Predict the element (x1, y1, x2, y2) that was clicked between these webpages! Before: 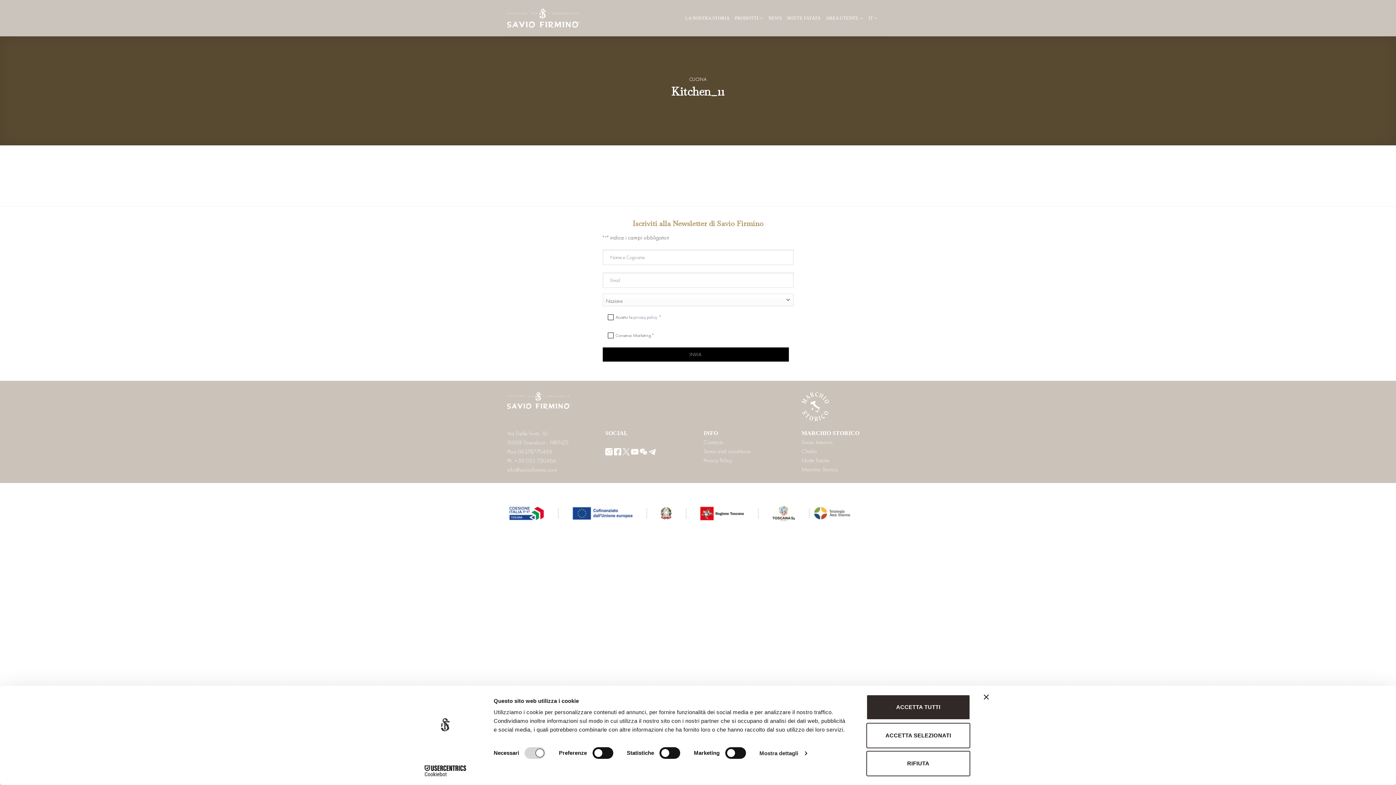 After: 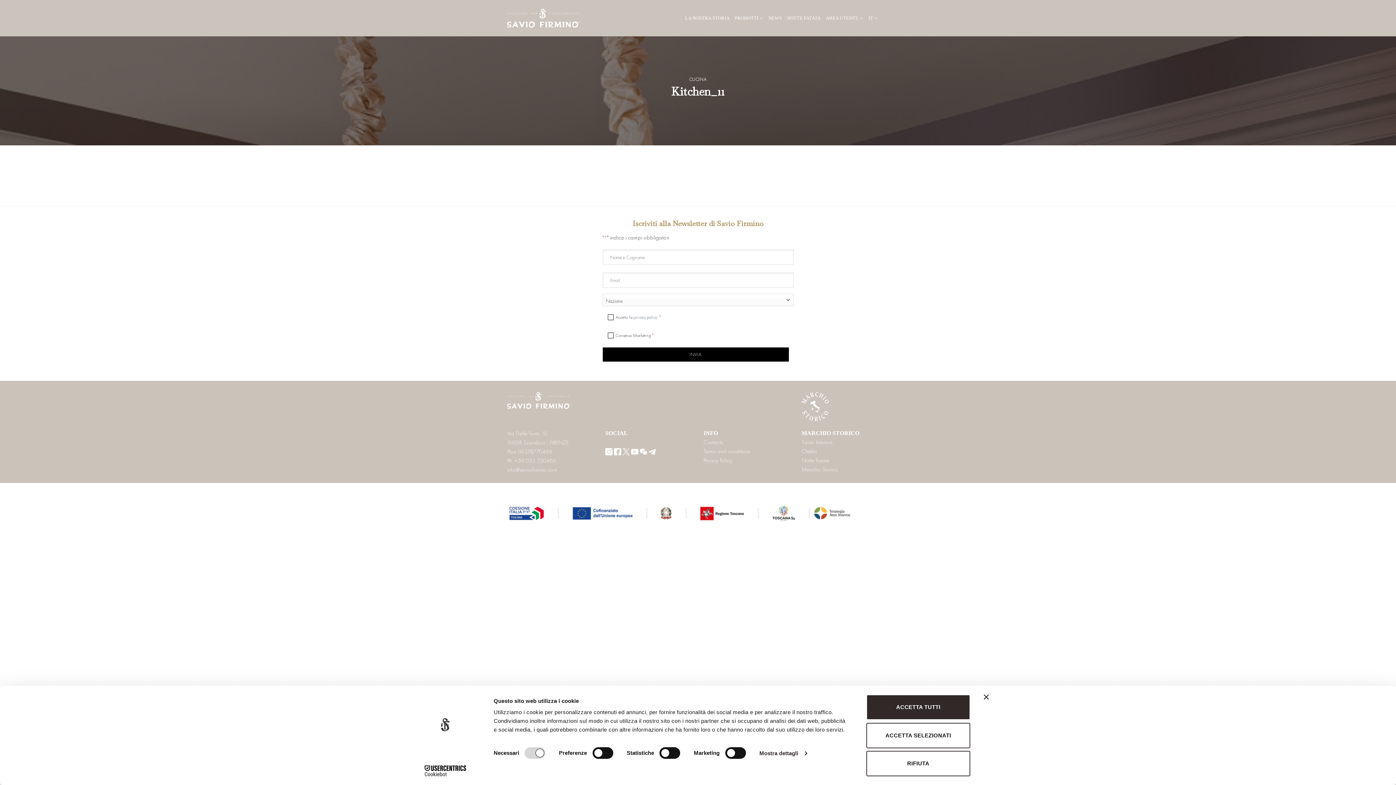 Action: bbox: (631, 447, 638, 455)